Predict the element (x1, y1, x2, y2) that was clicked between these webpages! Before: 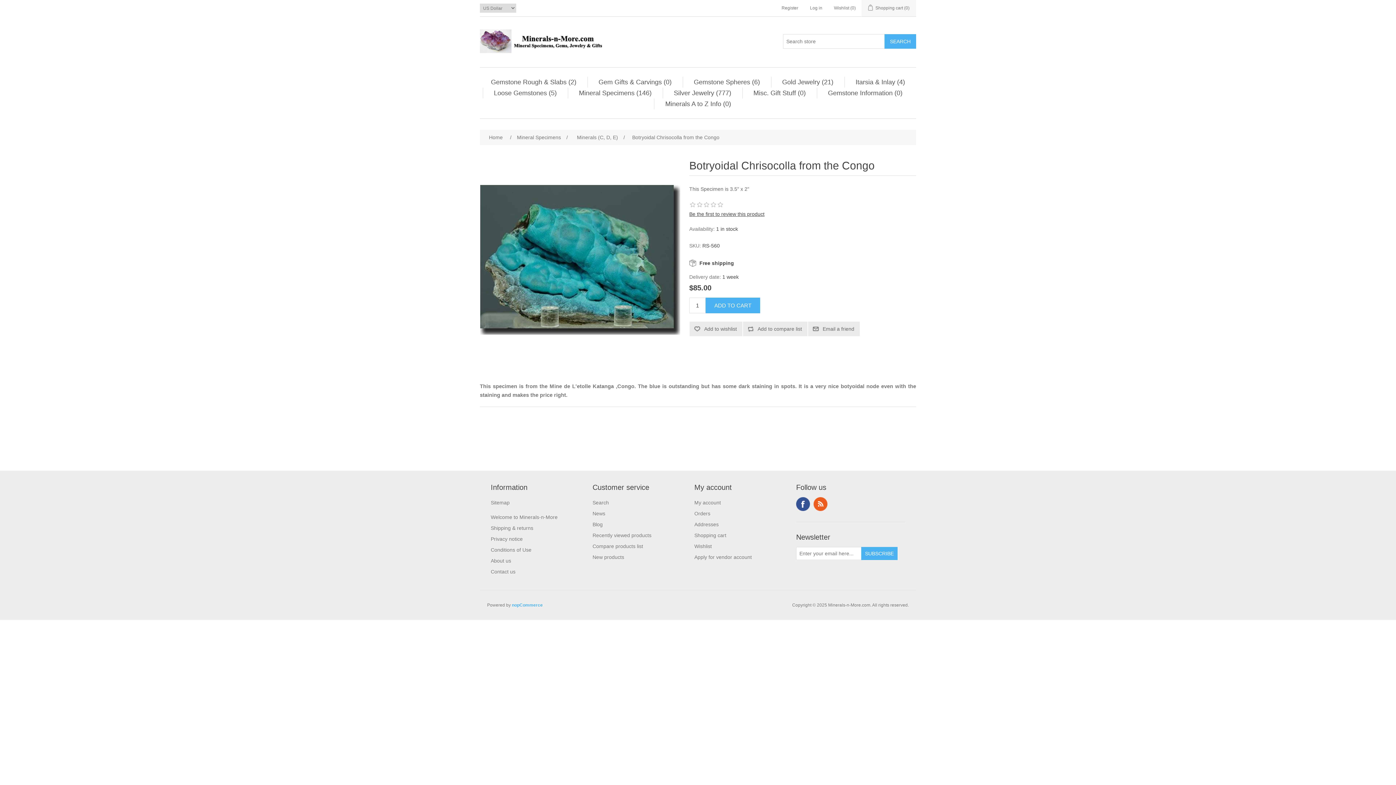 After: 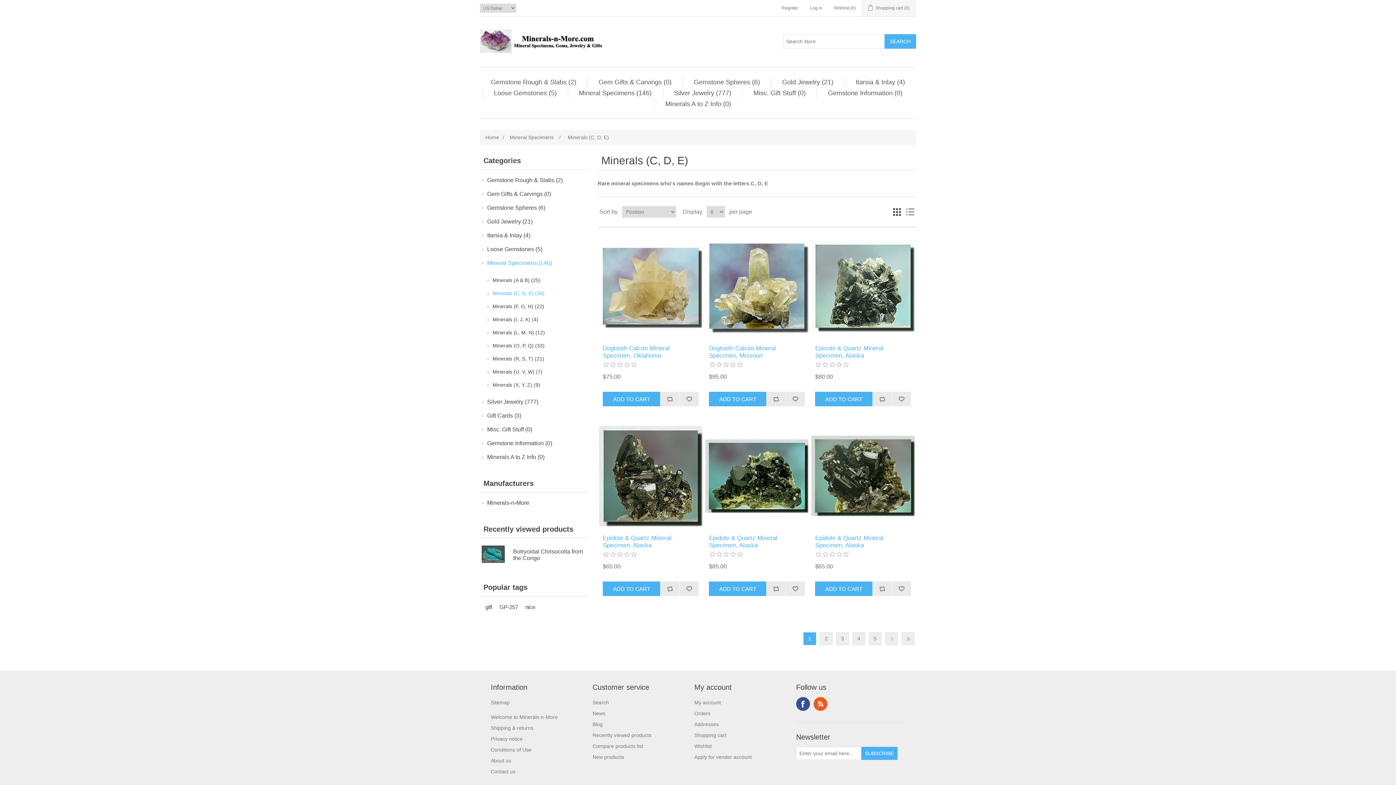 Action: bbox: (575, 131, 620, 143) label: Minerals (C, D, E)